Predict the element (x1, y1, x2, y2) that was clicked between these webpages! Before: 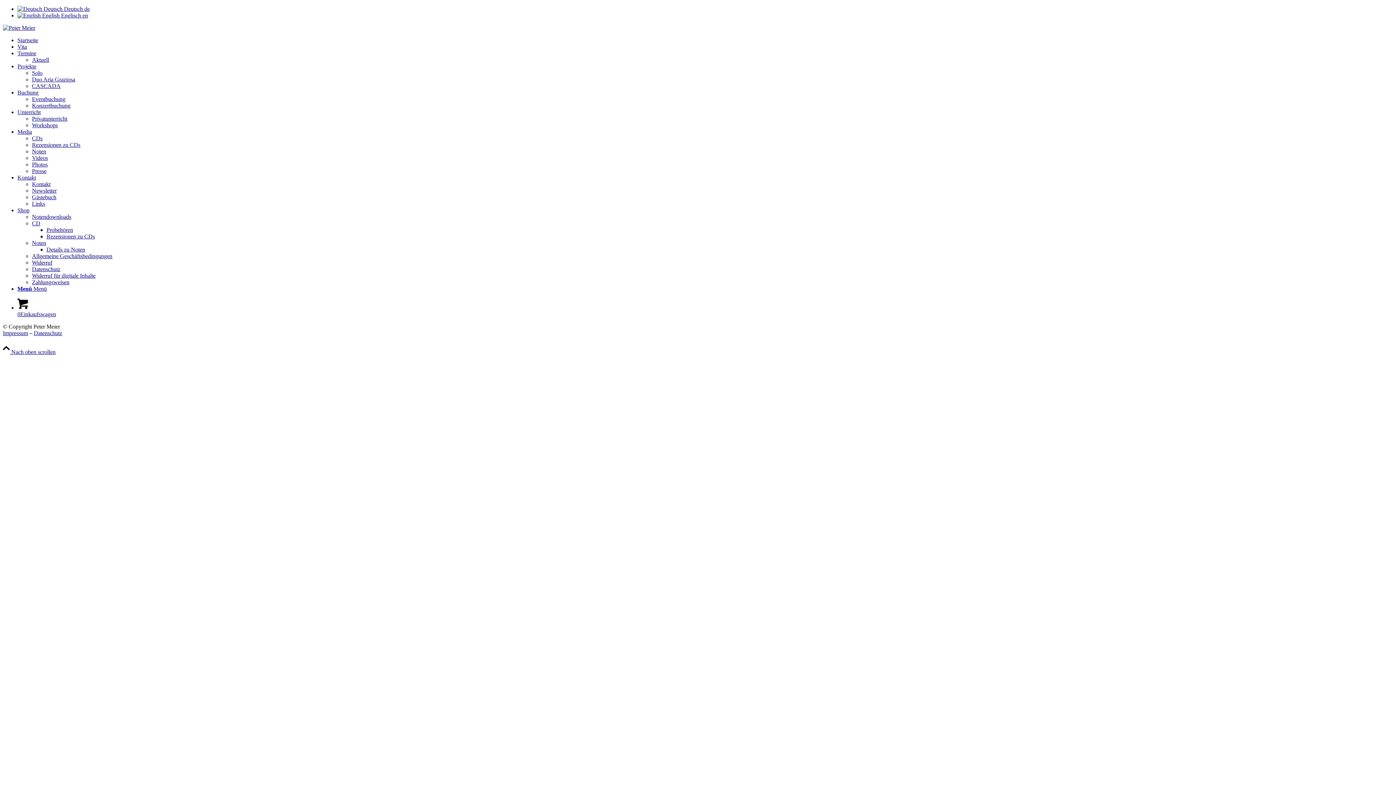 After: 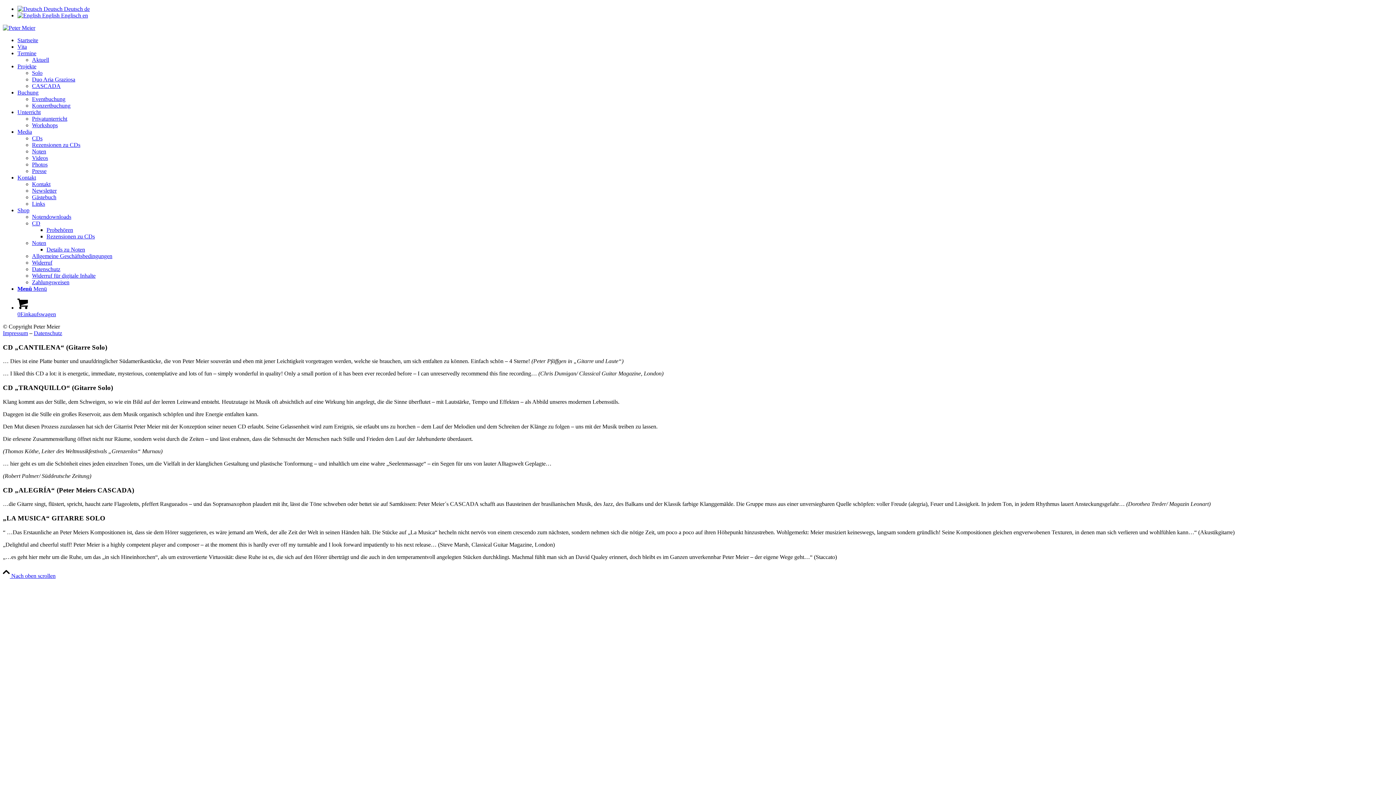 Action: label: Rezensionen zu CDs bbox: (46, 233, 94, 239)